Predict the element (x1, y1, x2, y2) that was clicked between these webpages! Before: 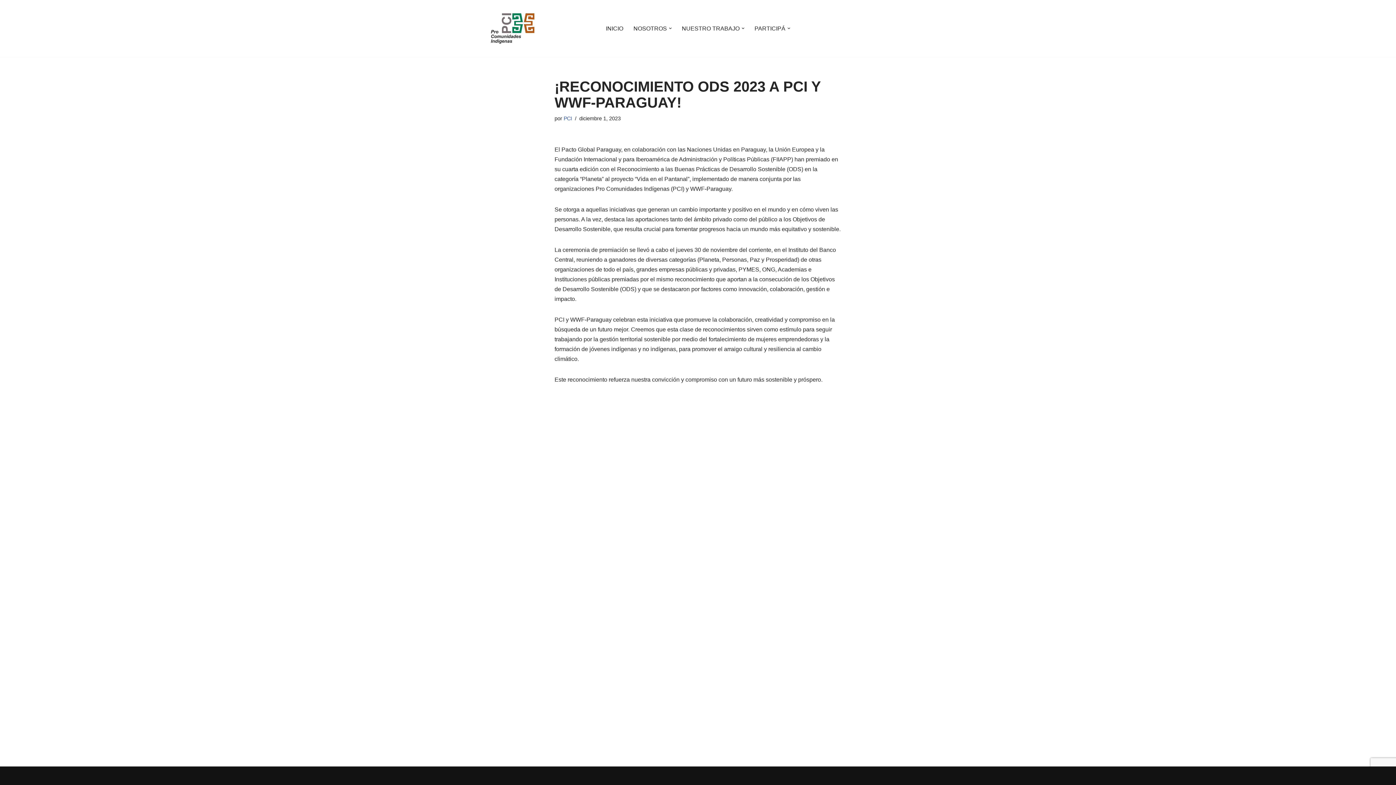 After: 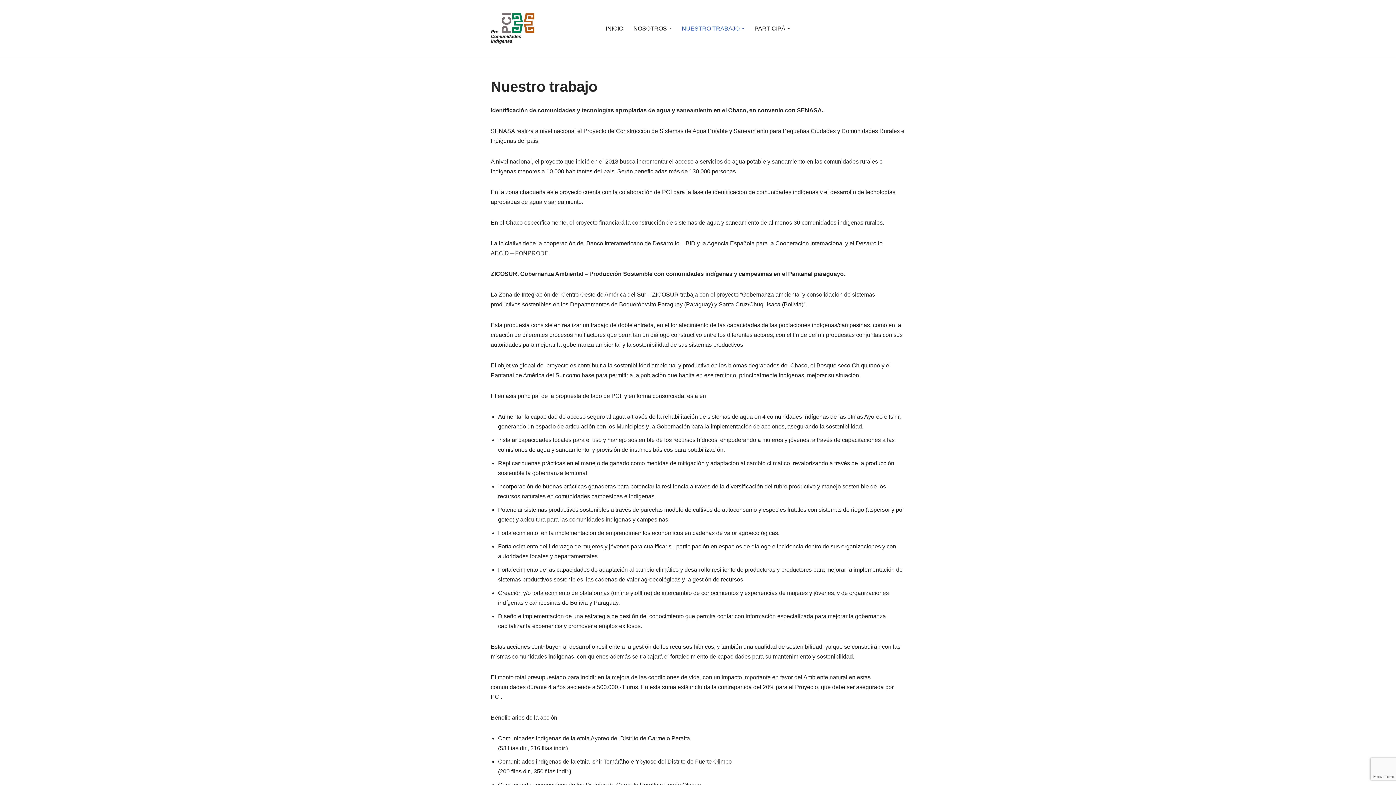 Action: label: NUESTRO TRABAJO bbox: (682, 23, 739, 33)